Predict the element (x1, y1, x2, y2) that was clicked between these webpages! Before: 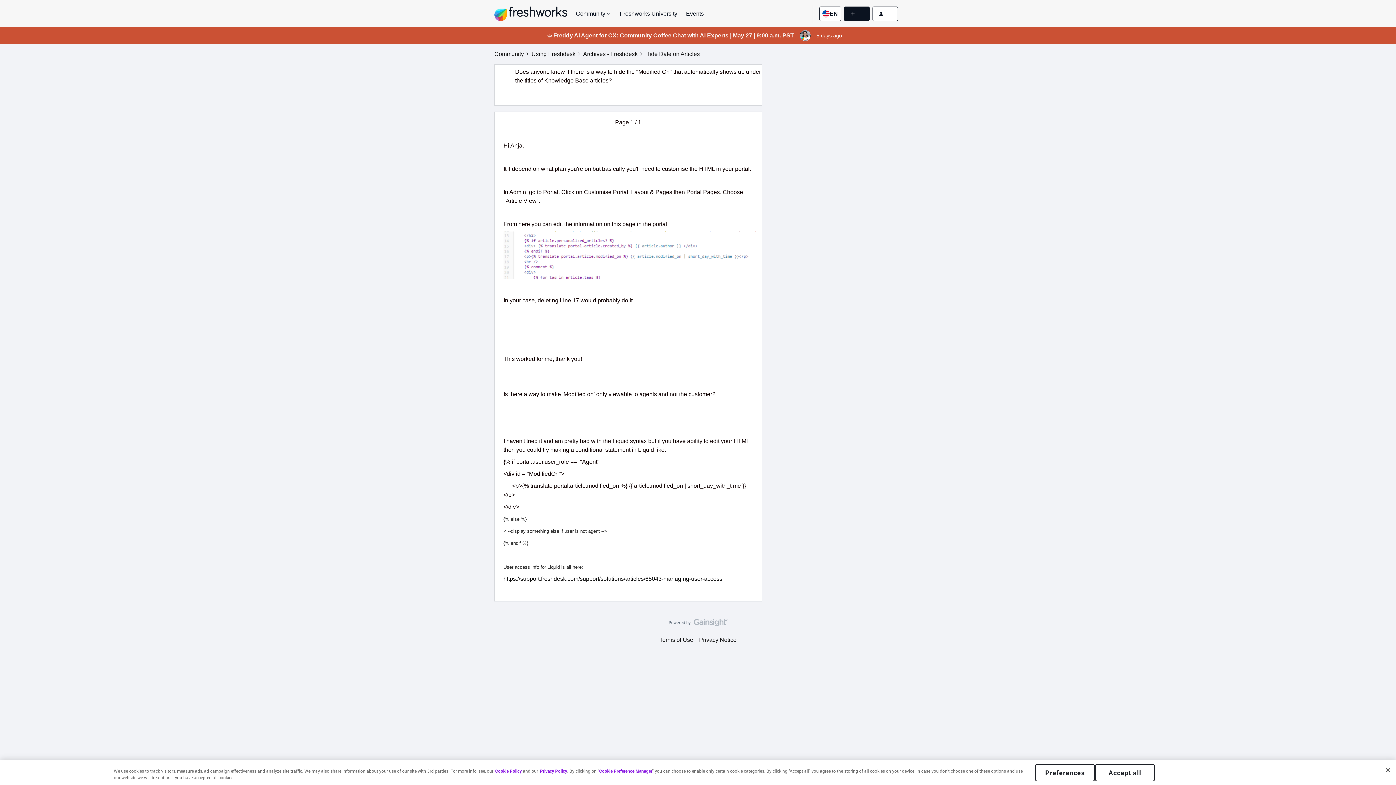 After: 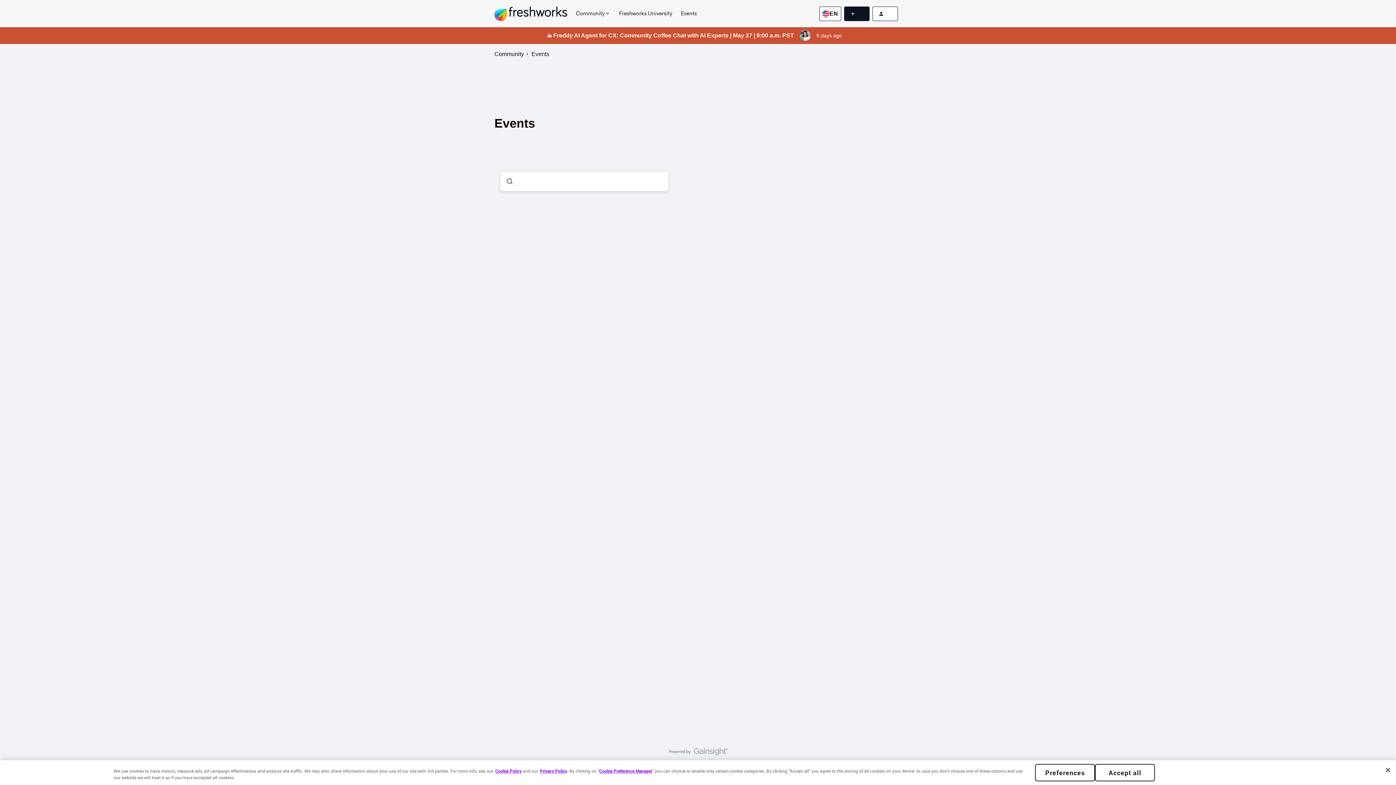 Action: label: Events bbox: (686, 9, 704, 18)